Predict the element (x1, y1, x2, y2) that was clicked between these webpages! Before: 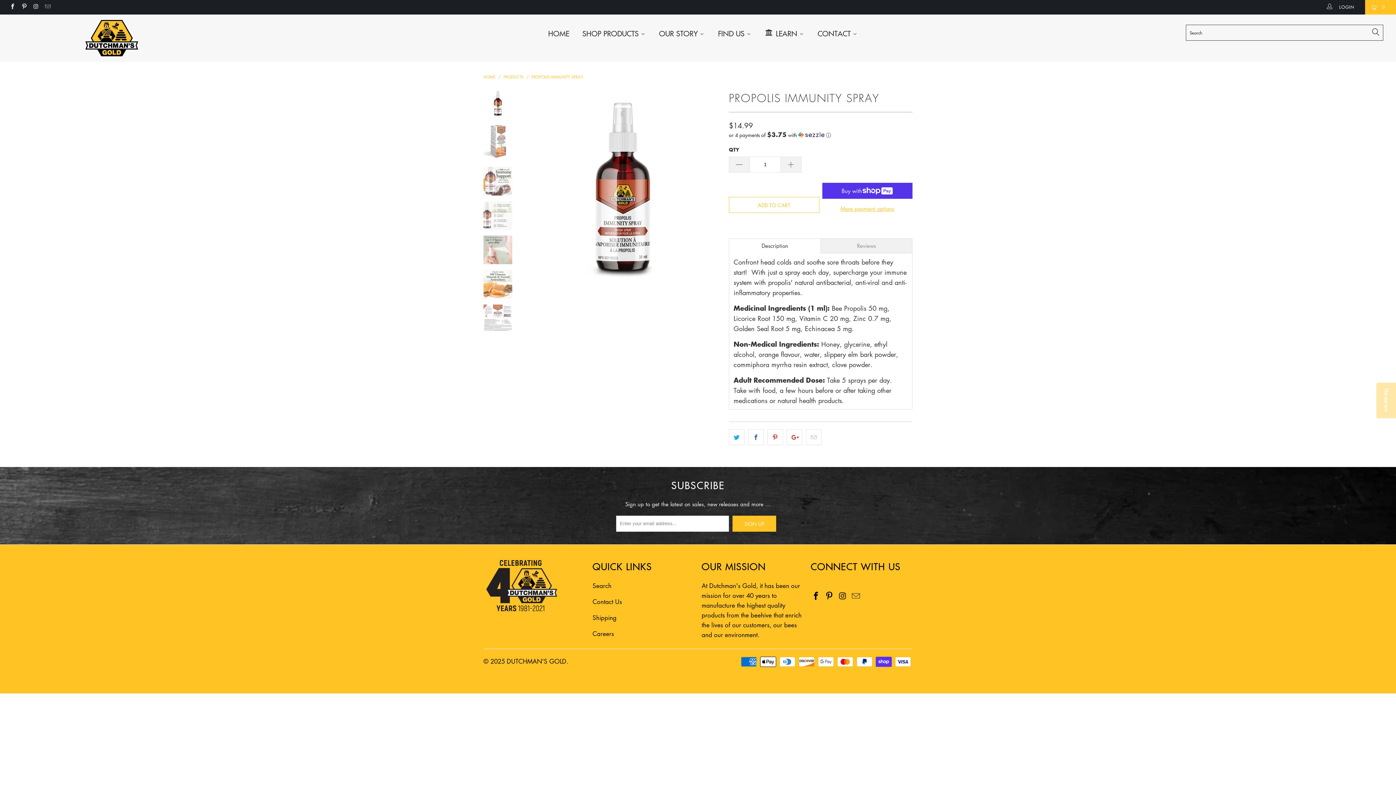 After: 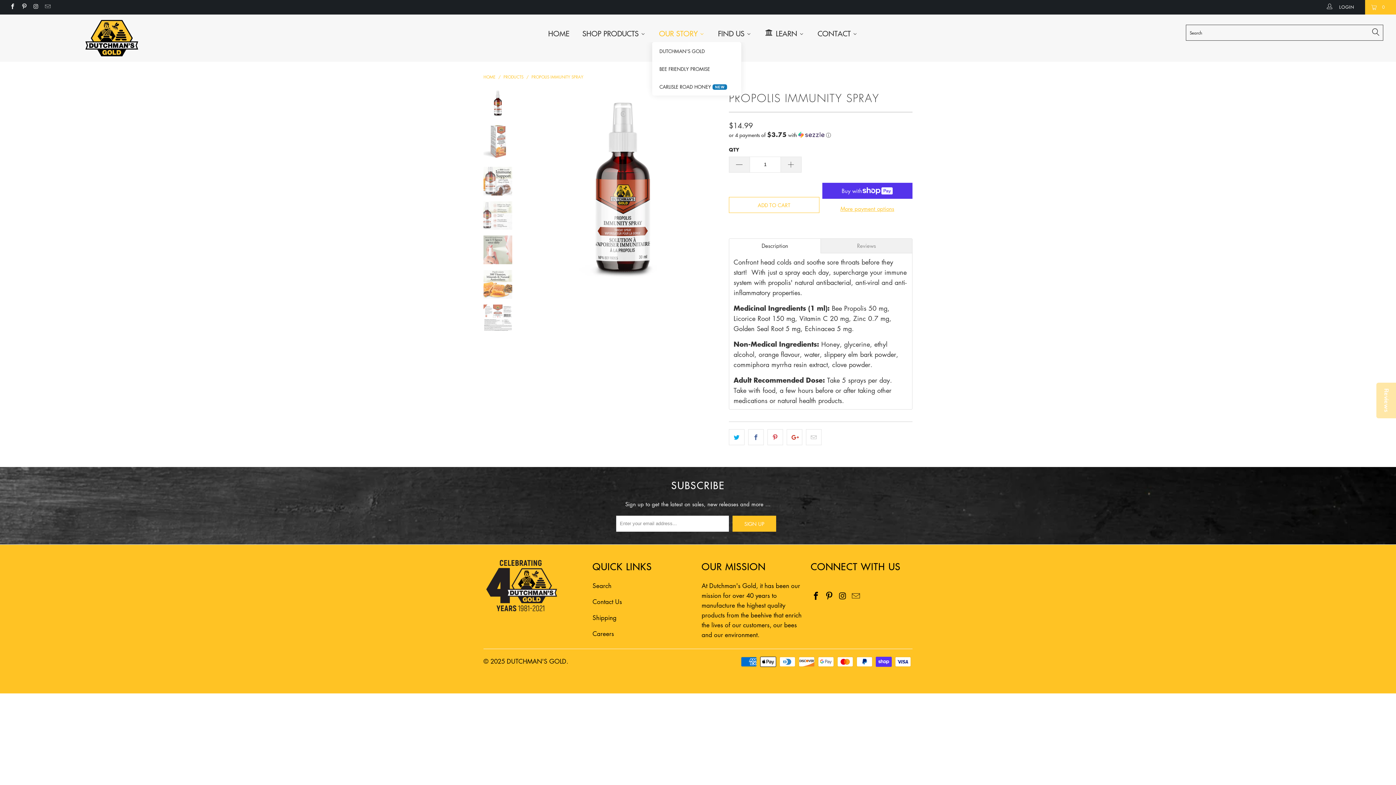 Action: bbox: (657, 23, 705, 42) label: OUR STORY